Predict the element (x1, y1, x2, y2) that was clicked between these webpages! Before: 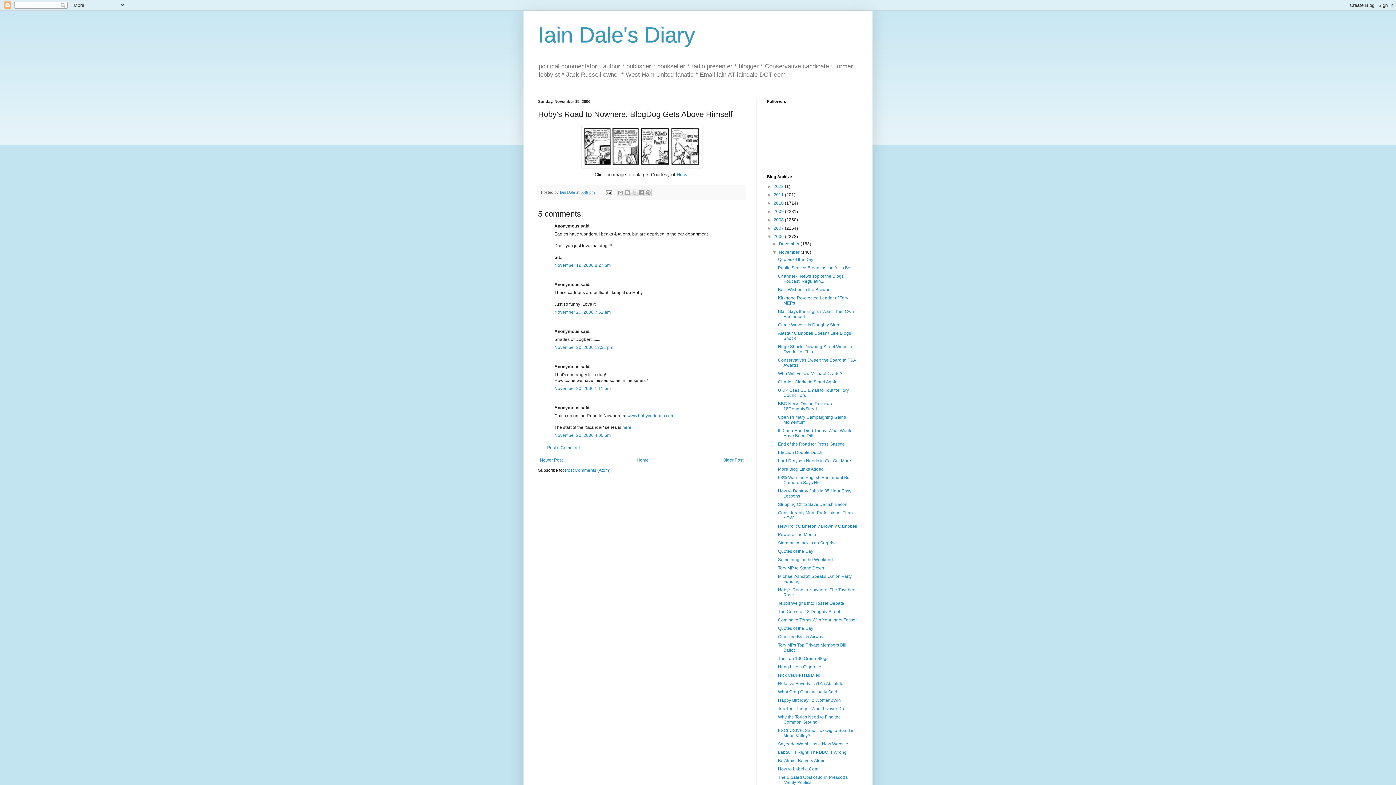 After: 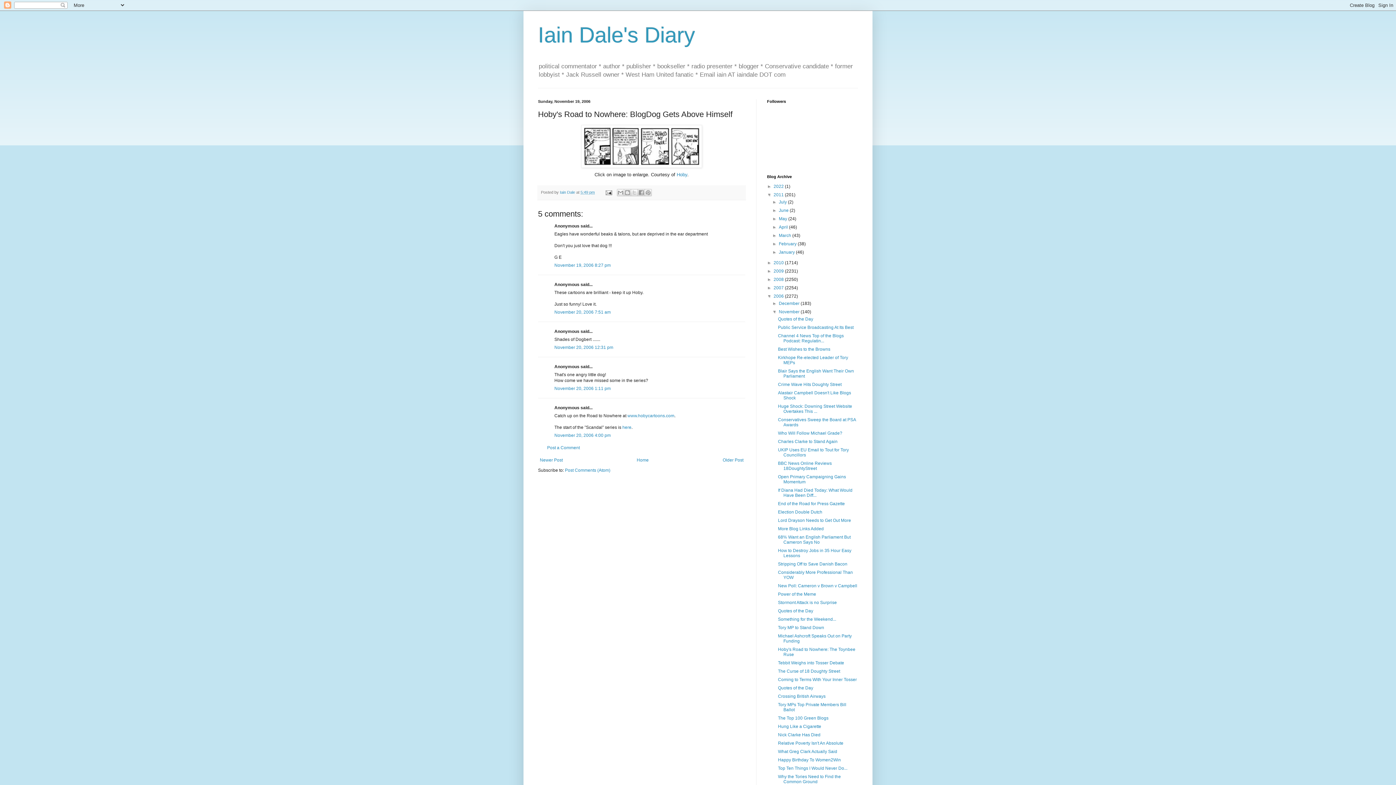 Action: bbox: (767, 192, 773, 197) label: ►  